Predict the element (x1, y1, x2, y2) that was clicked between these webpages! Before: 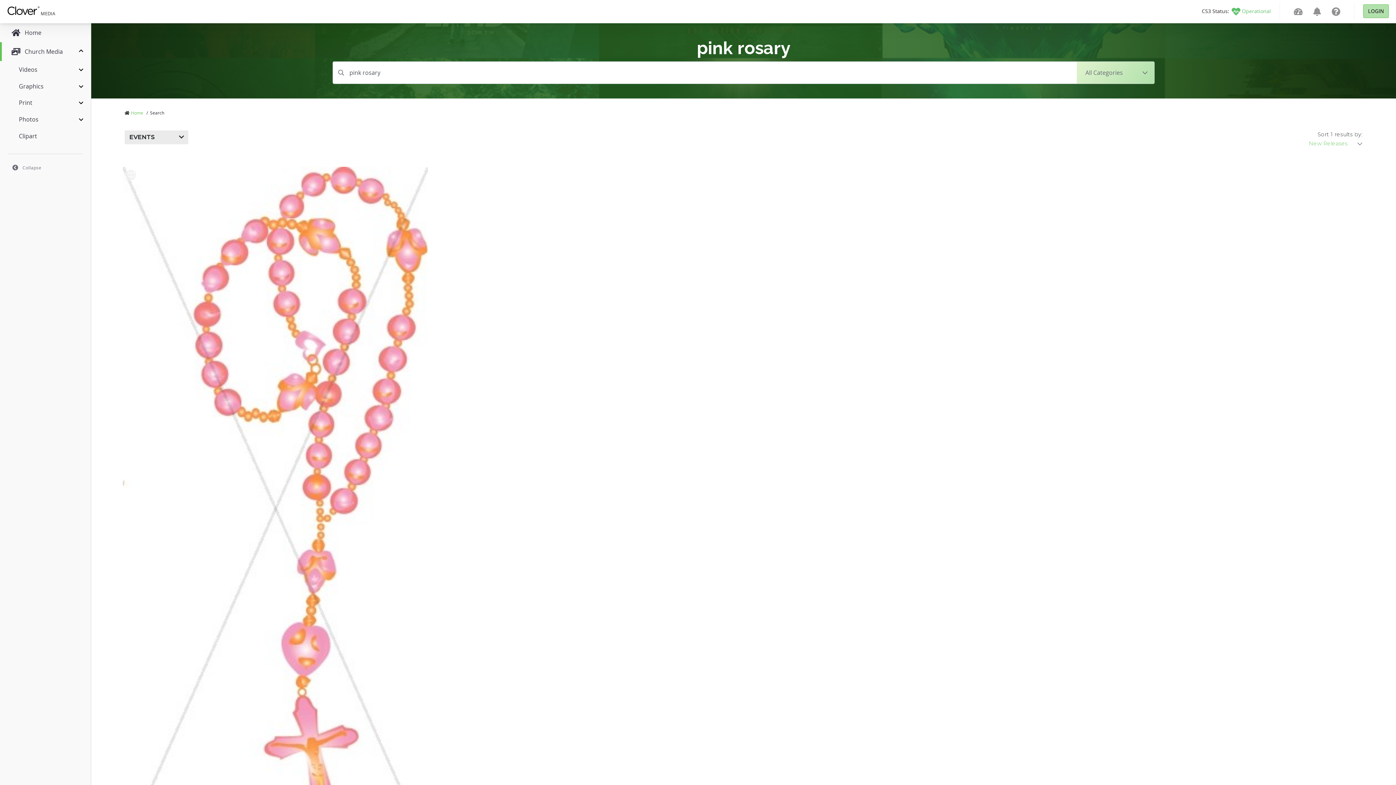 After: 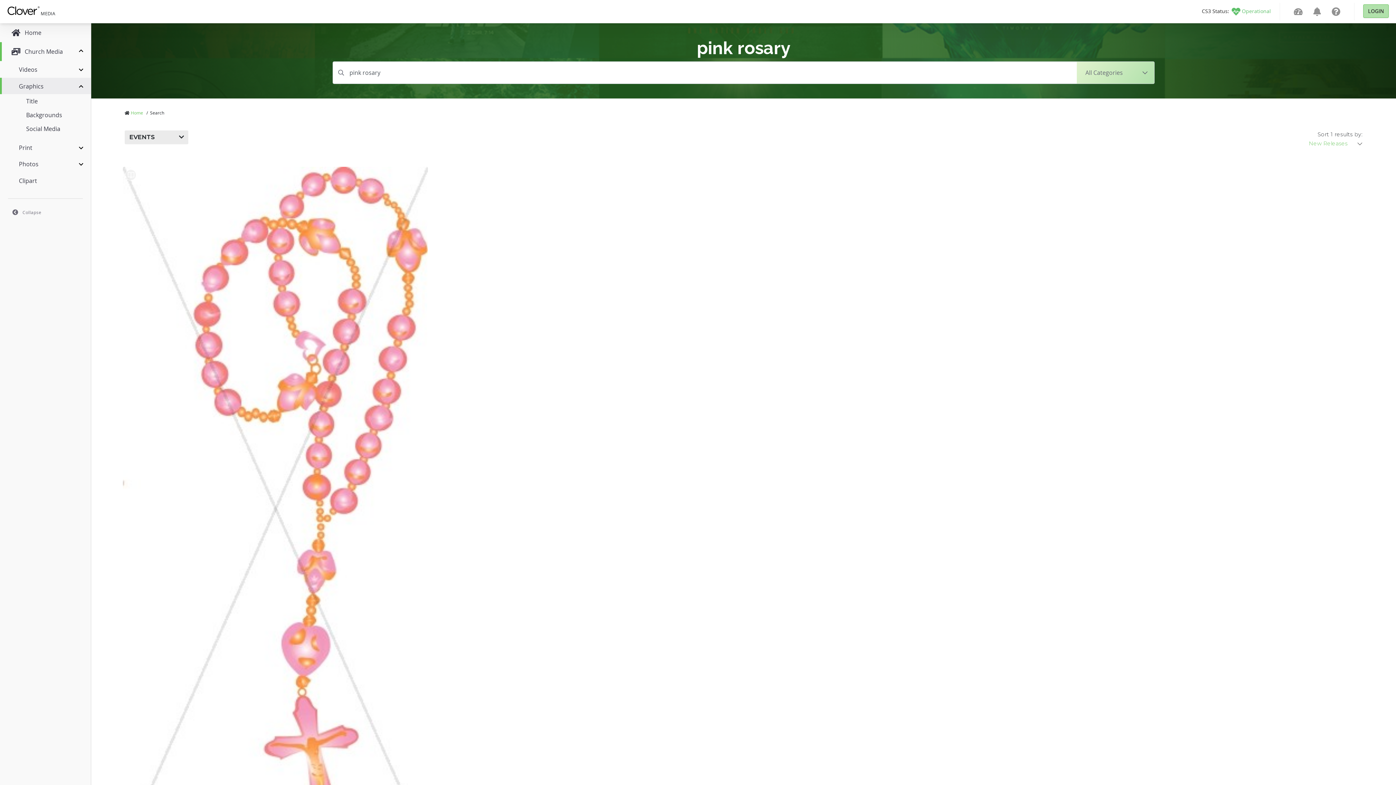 Action: bbox: (0, 77, 90, 94) label: Graphics